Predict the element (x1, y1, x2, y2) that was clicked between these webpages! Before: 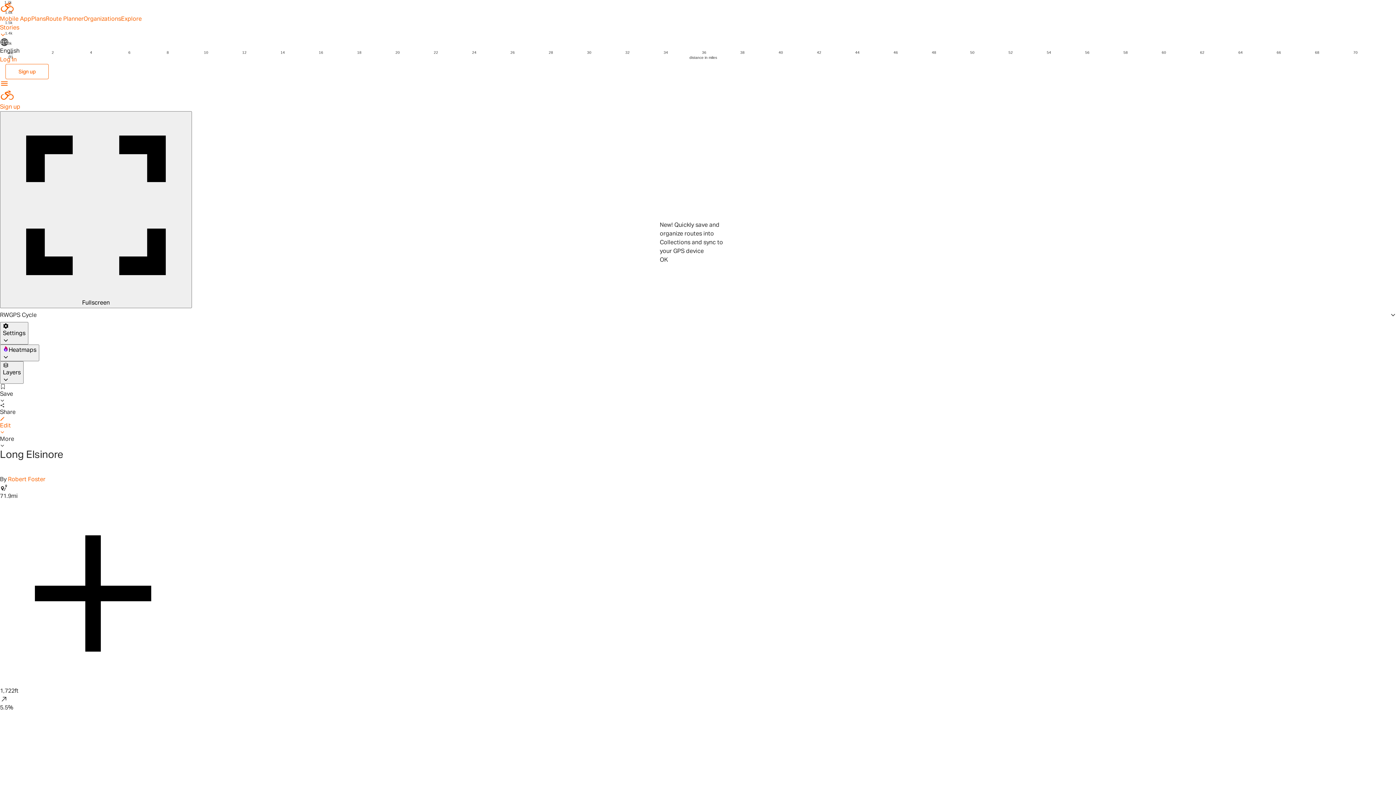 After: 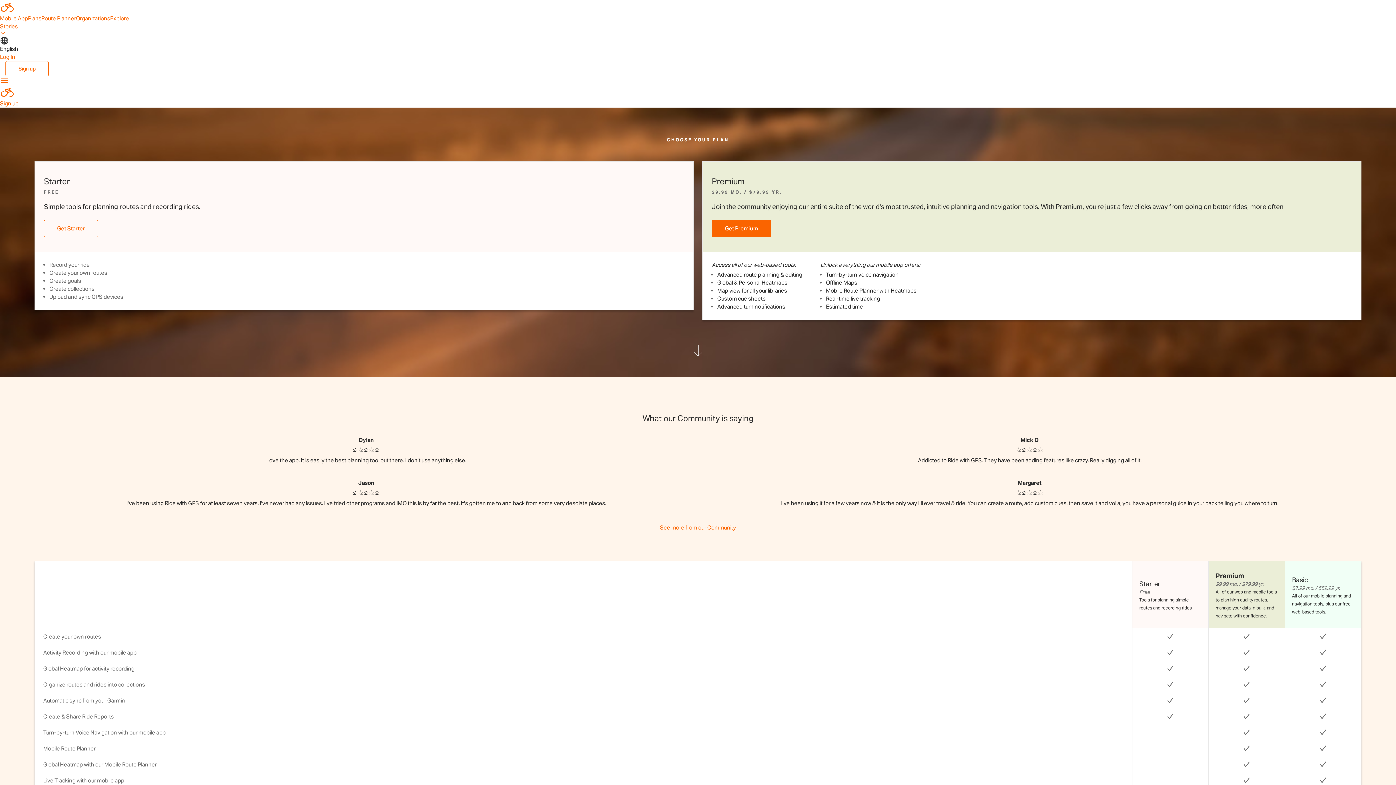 Action: label: Plans bbox: (31, 14, 45, 22)